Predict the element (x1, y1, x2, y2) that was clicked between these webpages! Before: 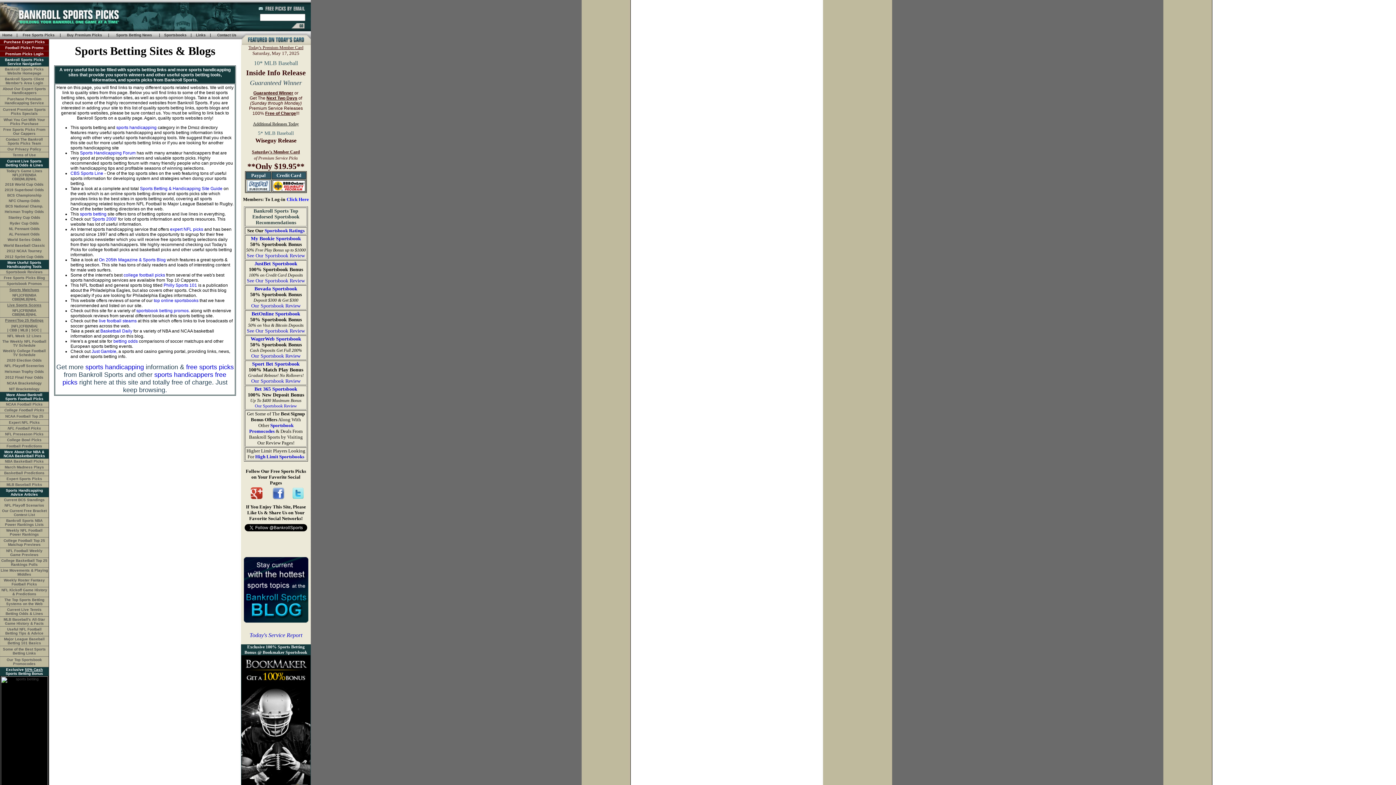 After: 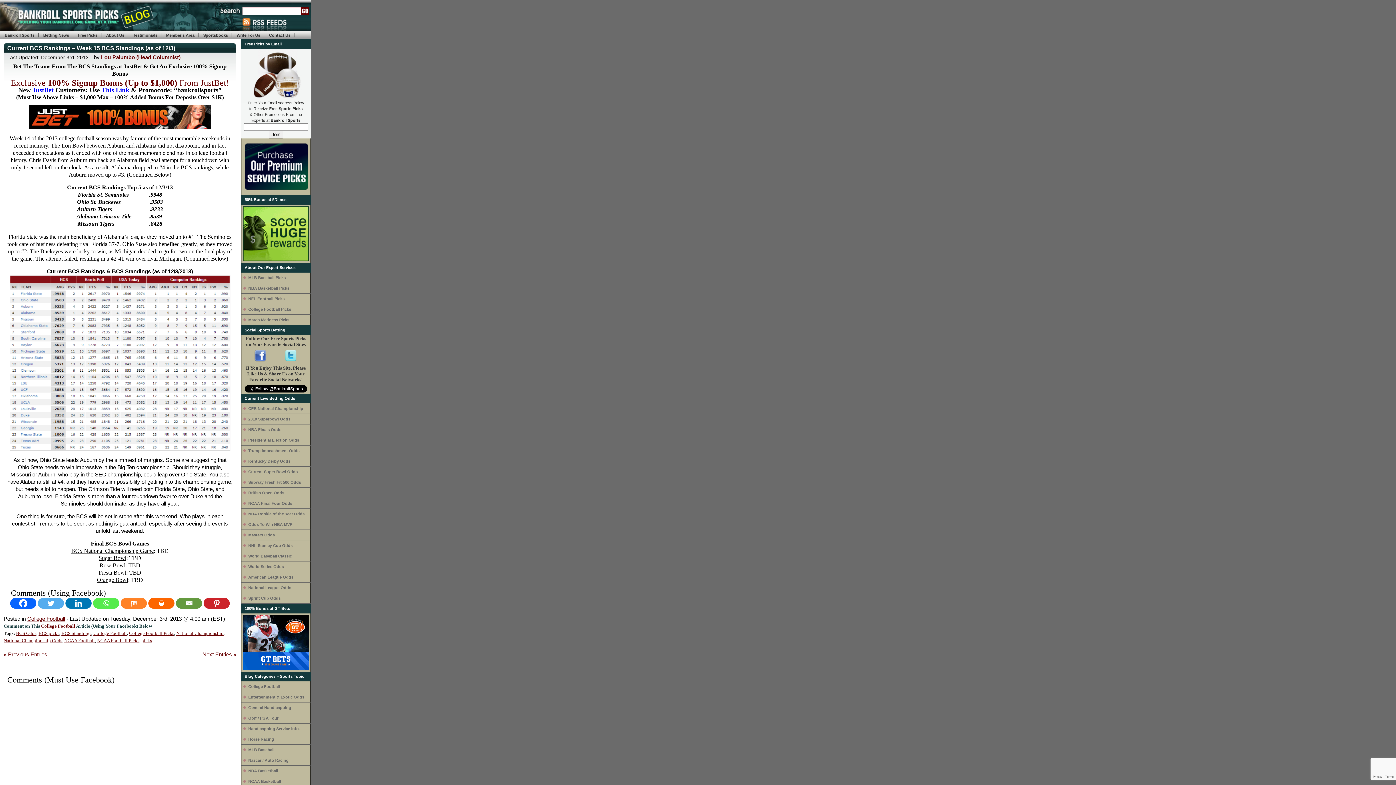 Action: label: Current BCS Standings bbox: (4, 498, 44, 502)